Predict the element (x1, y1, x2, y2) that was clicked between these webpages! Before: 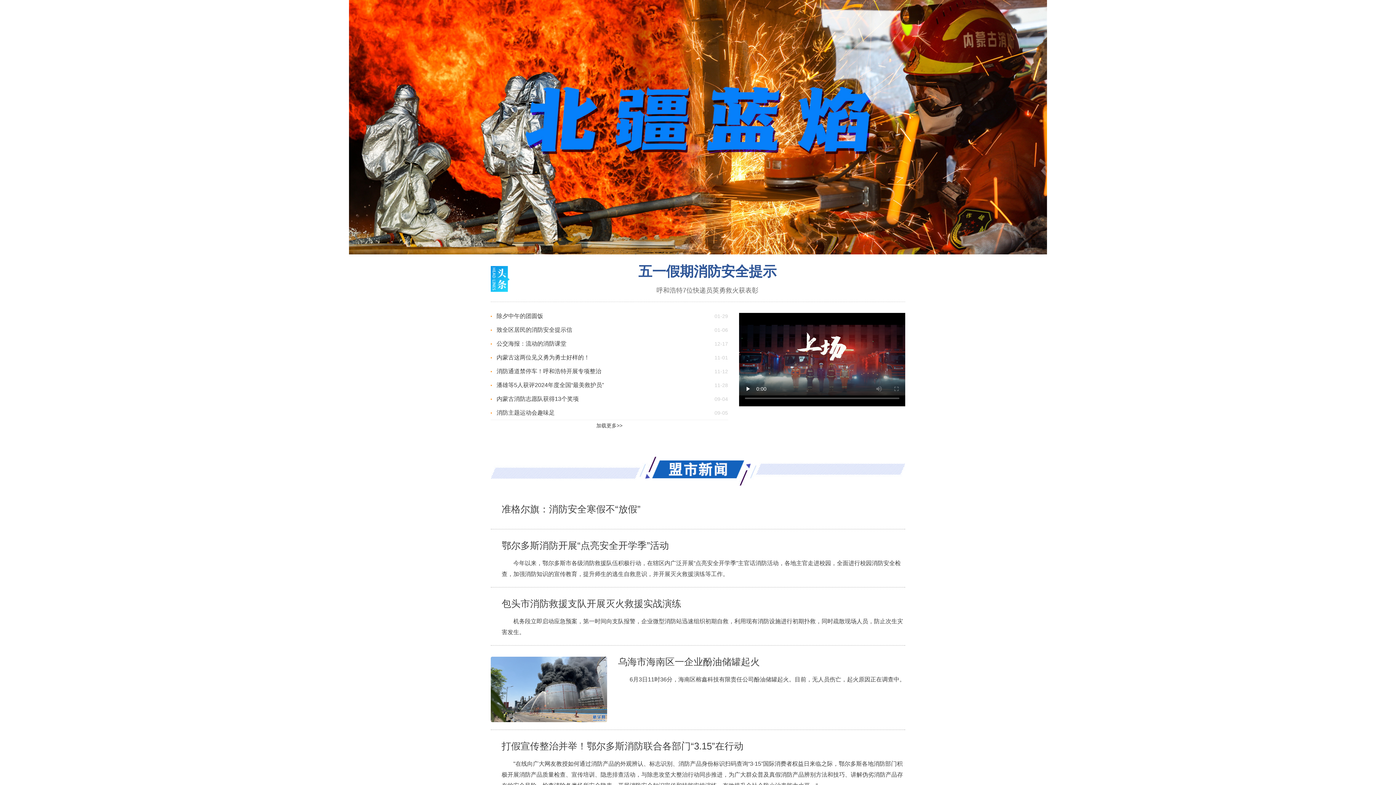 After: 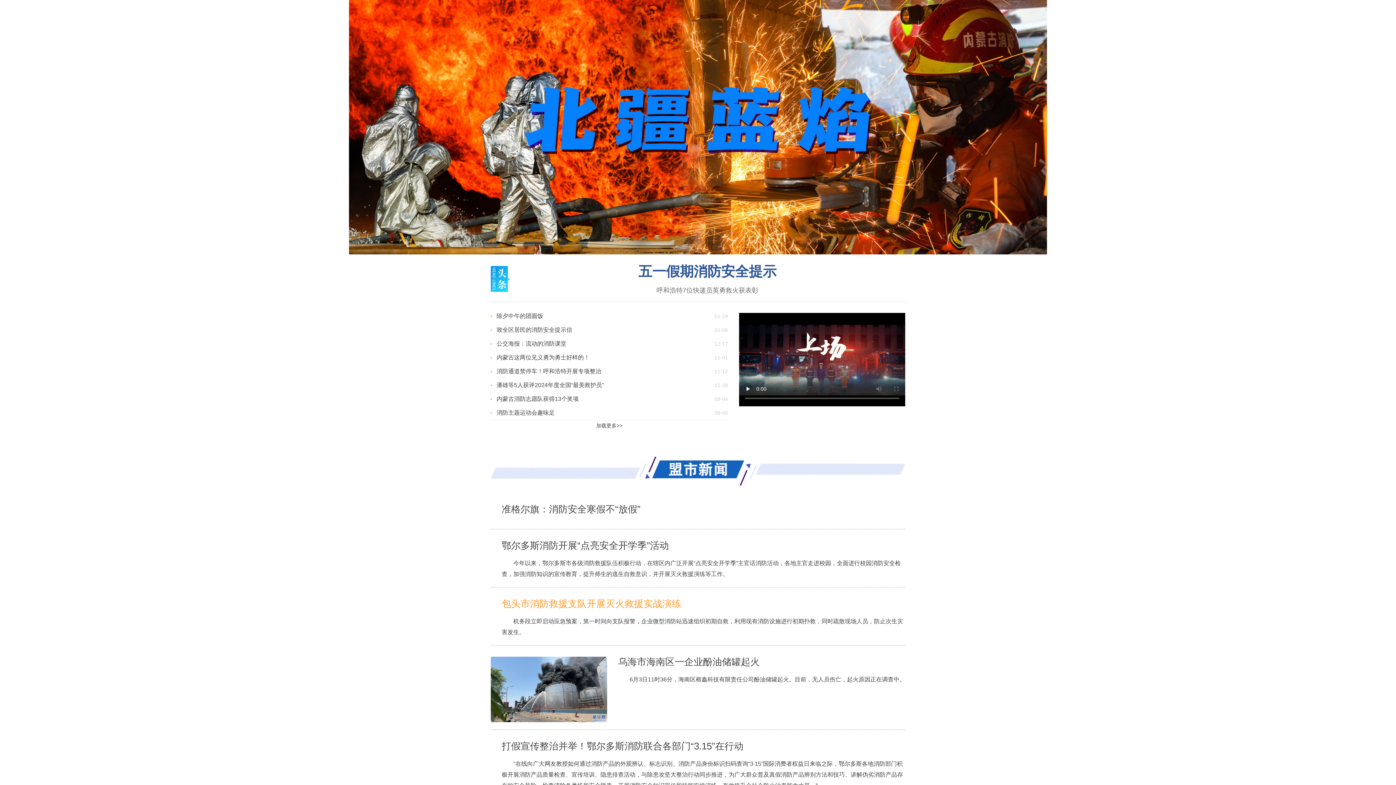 Action: bbox: (501, 598, 681, 609) label: 包头市消防救援支队开展灭火救援实战演练